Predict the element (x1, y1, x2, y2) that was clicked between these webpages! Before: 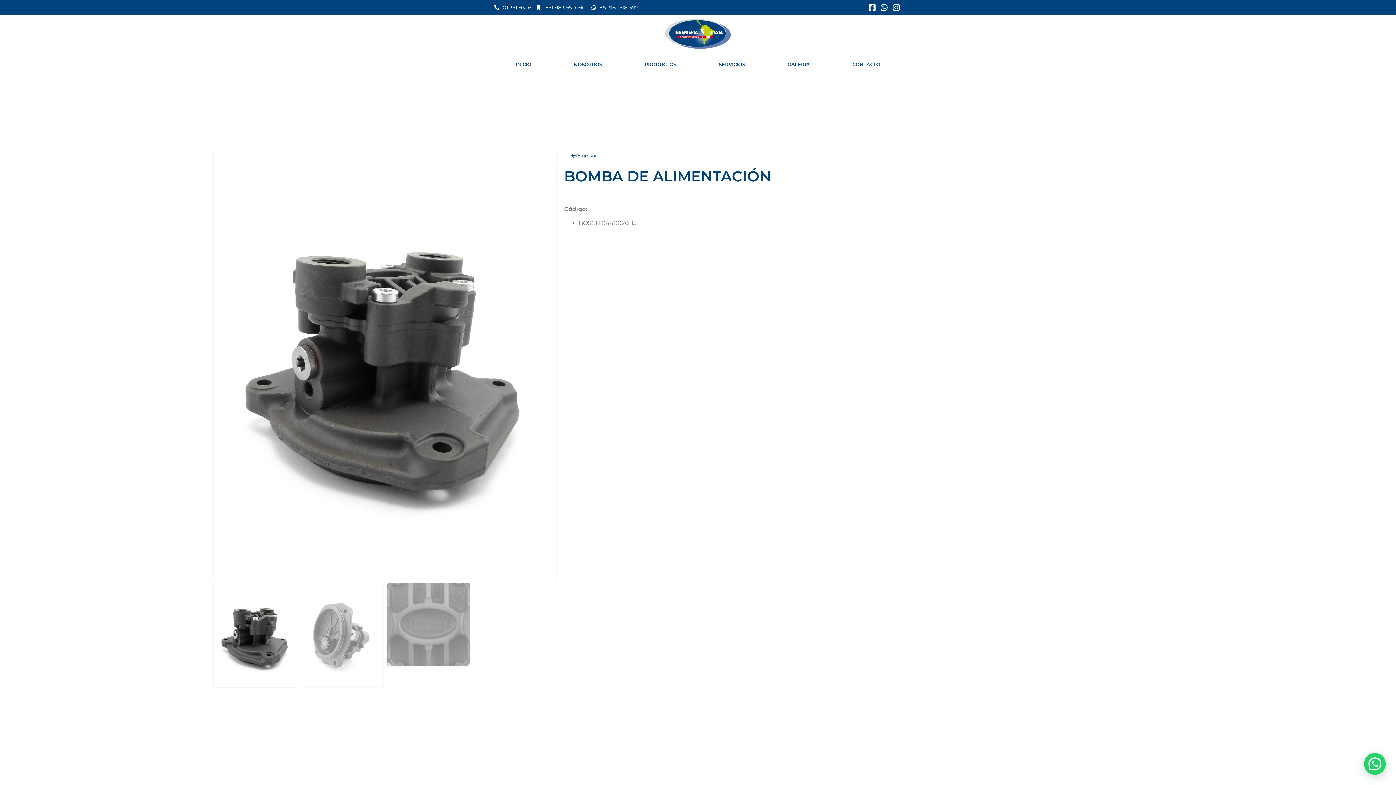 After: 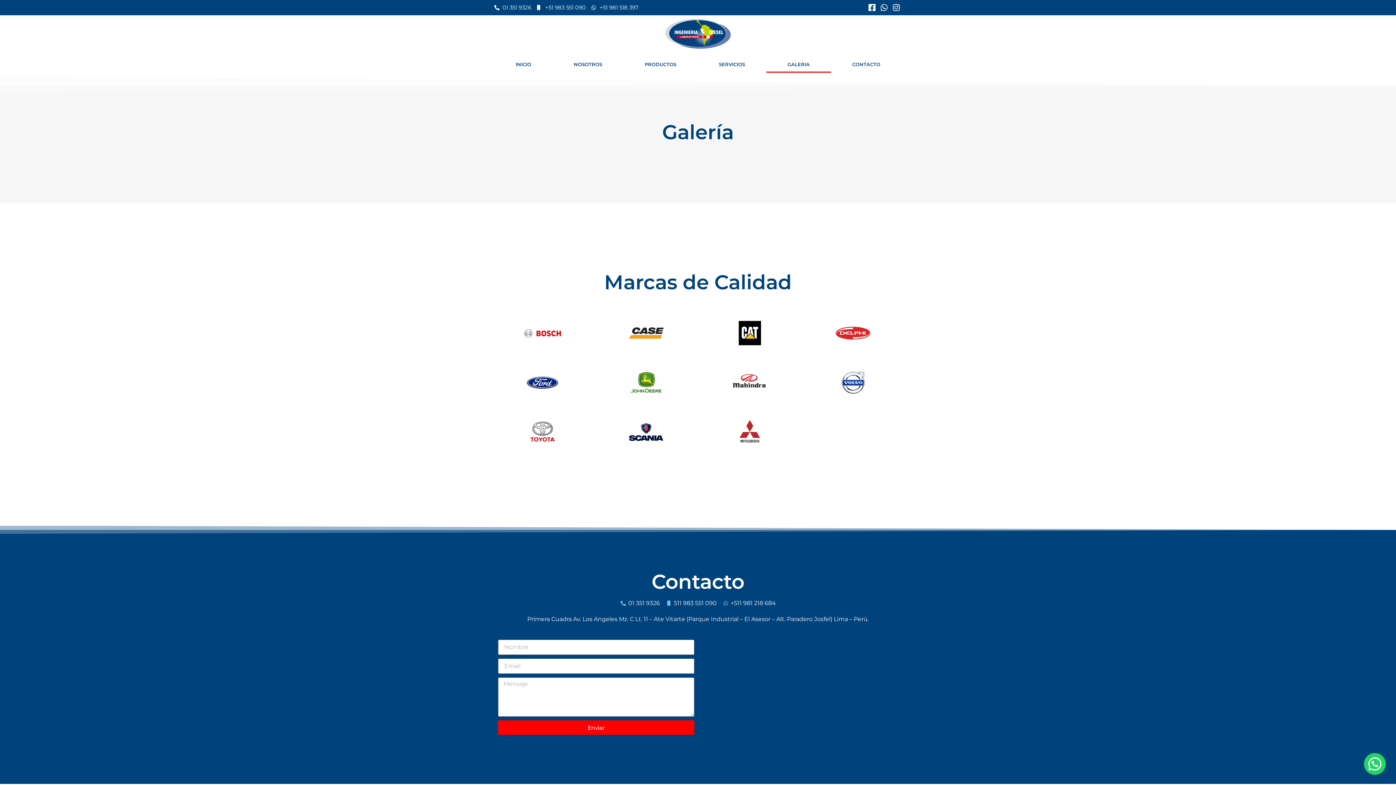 Action: bbox: (766, 56, 831, 72) label: GALERIA